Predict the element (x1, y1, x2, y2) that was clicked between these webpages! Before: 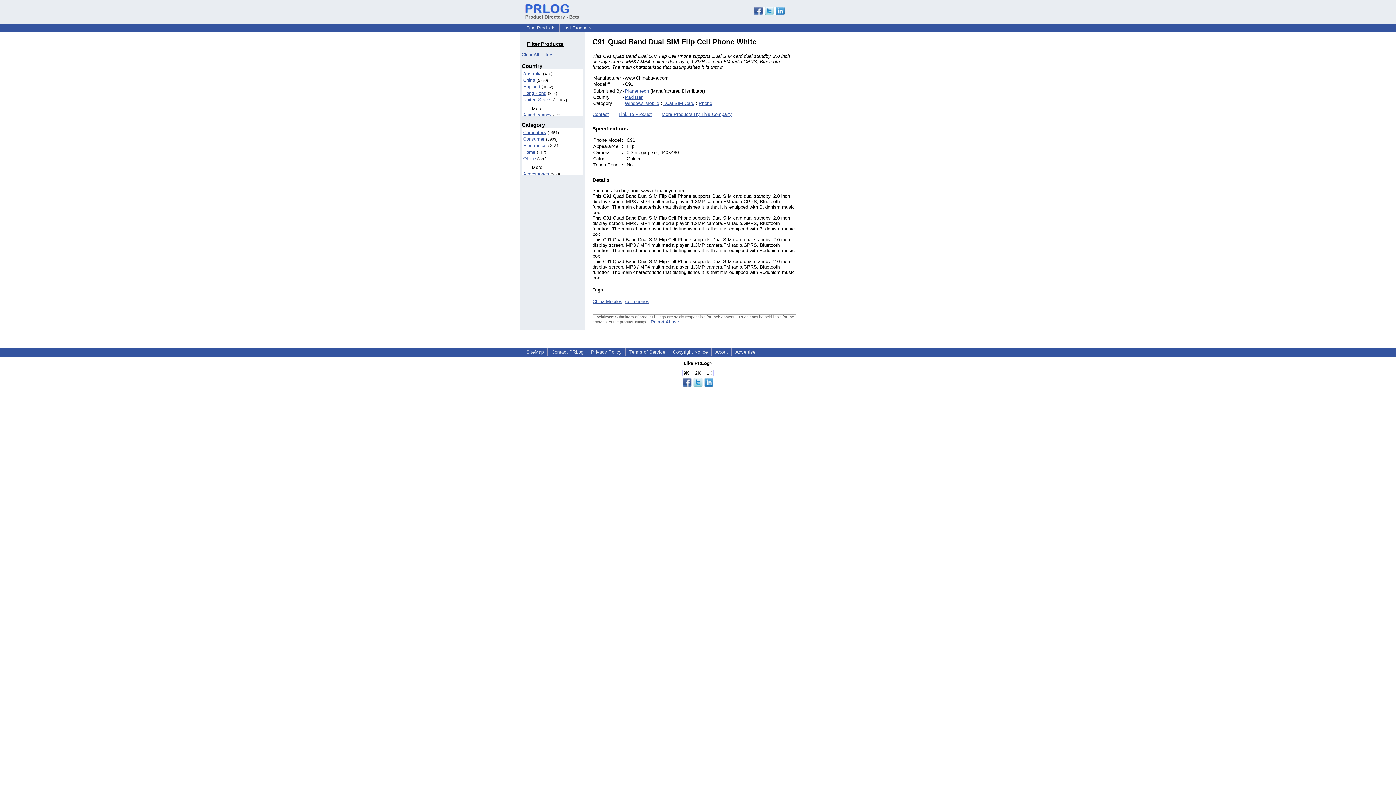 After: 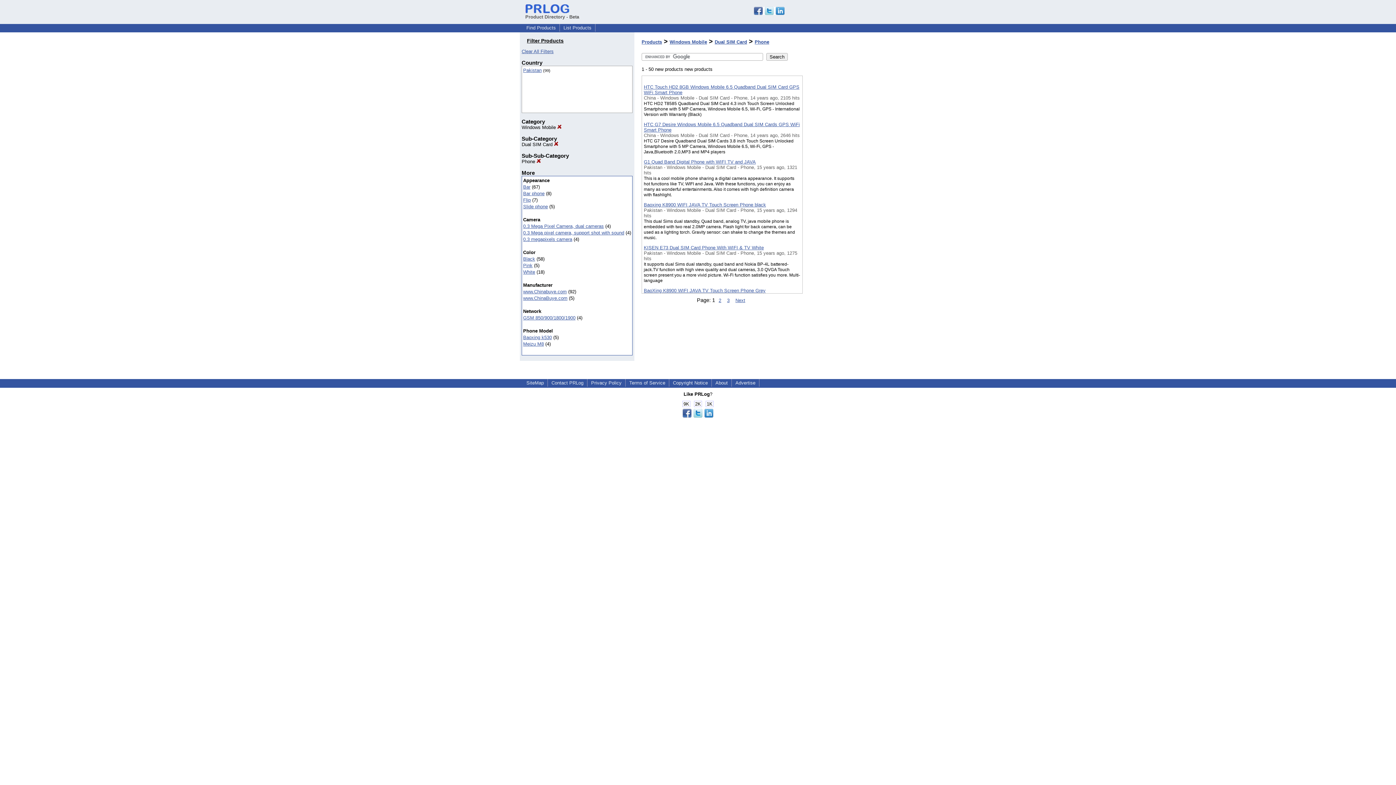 Action: label: Phone bbox: (698, 100, 712, 106)